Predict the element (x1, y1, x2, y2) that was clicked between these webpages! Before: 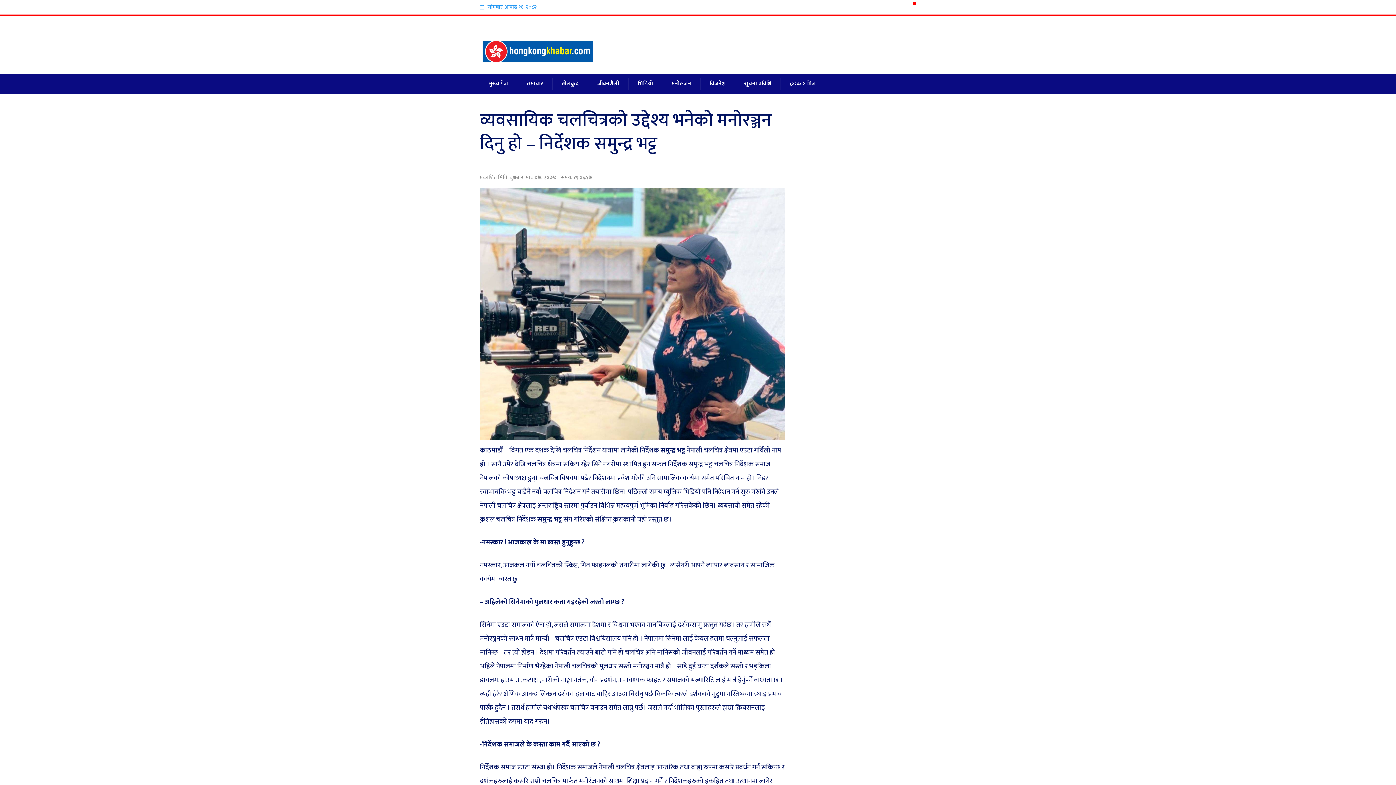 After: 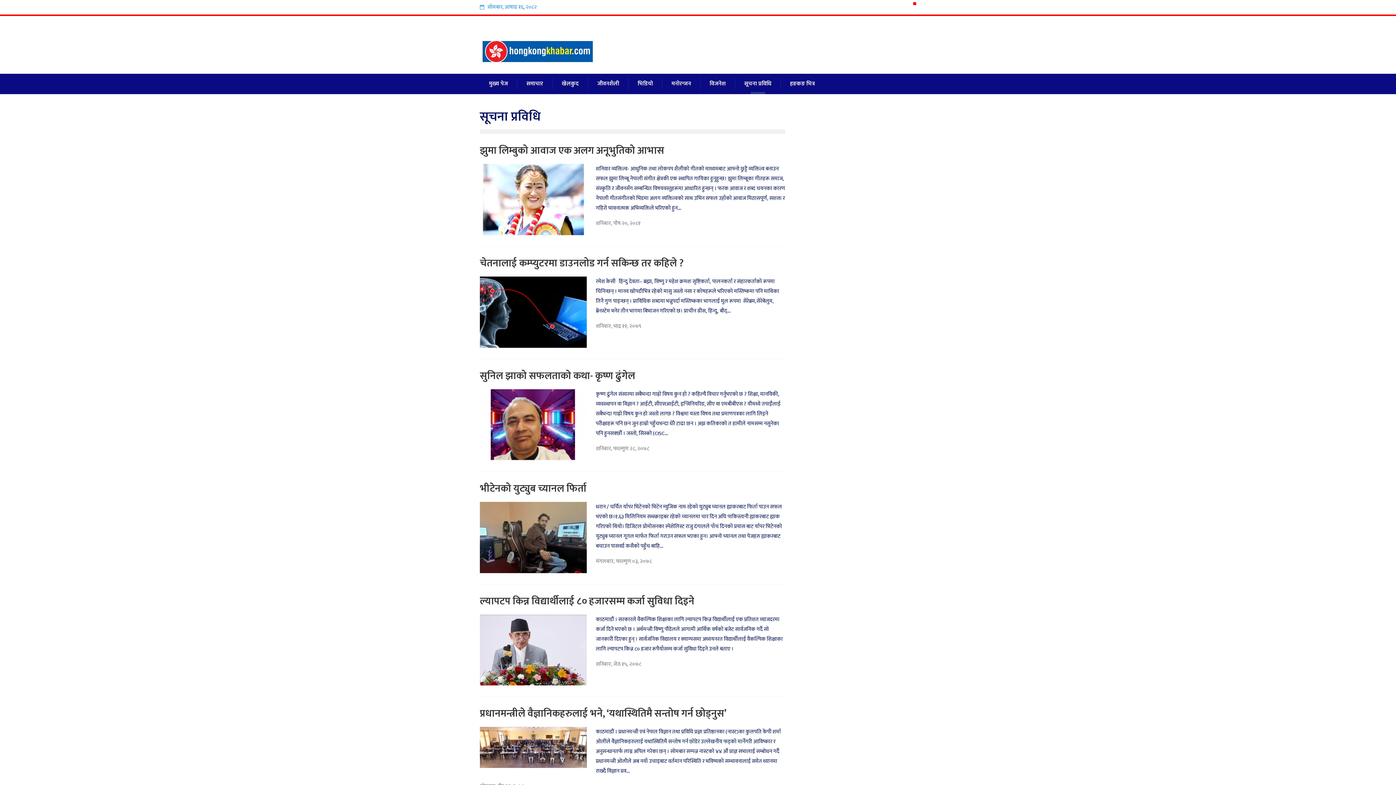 Action: bbox: (735, 78, 780, 89) label: सूचना प्रविधि